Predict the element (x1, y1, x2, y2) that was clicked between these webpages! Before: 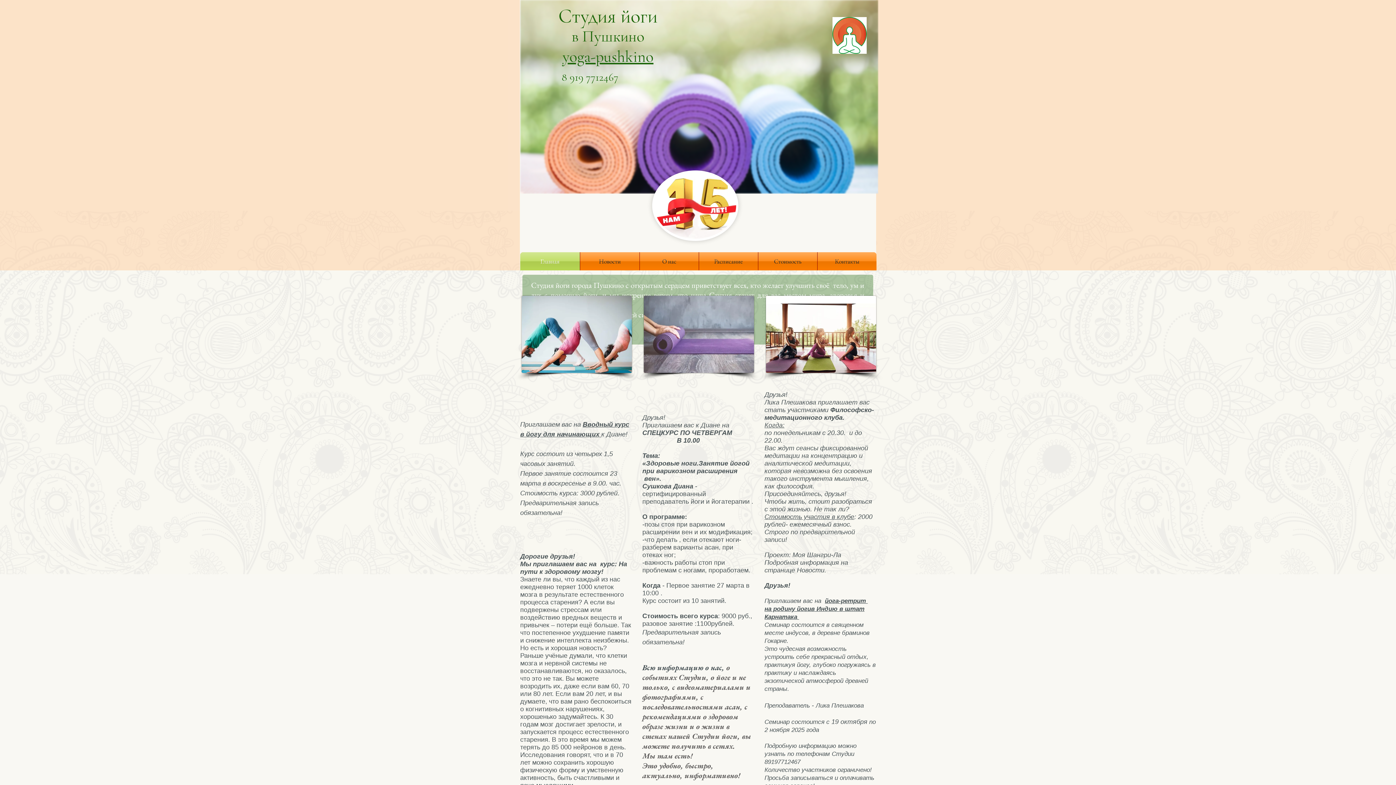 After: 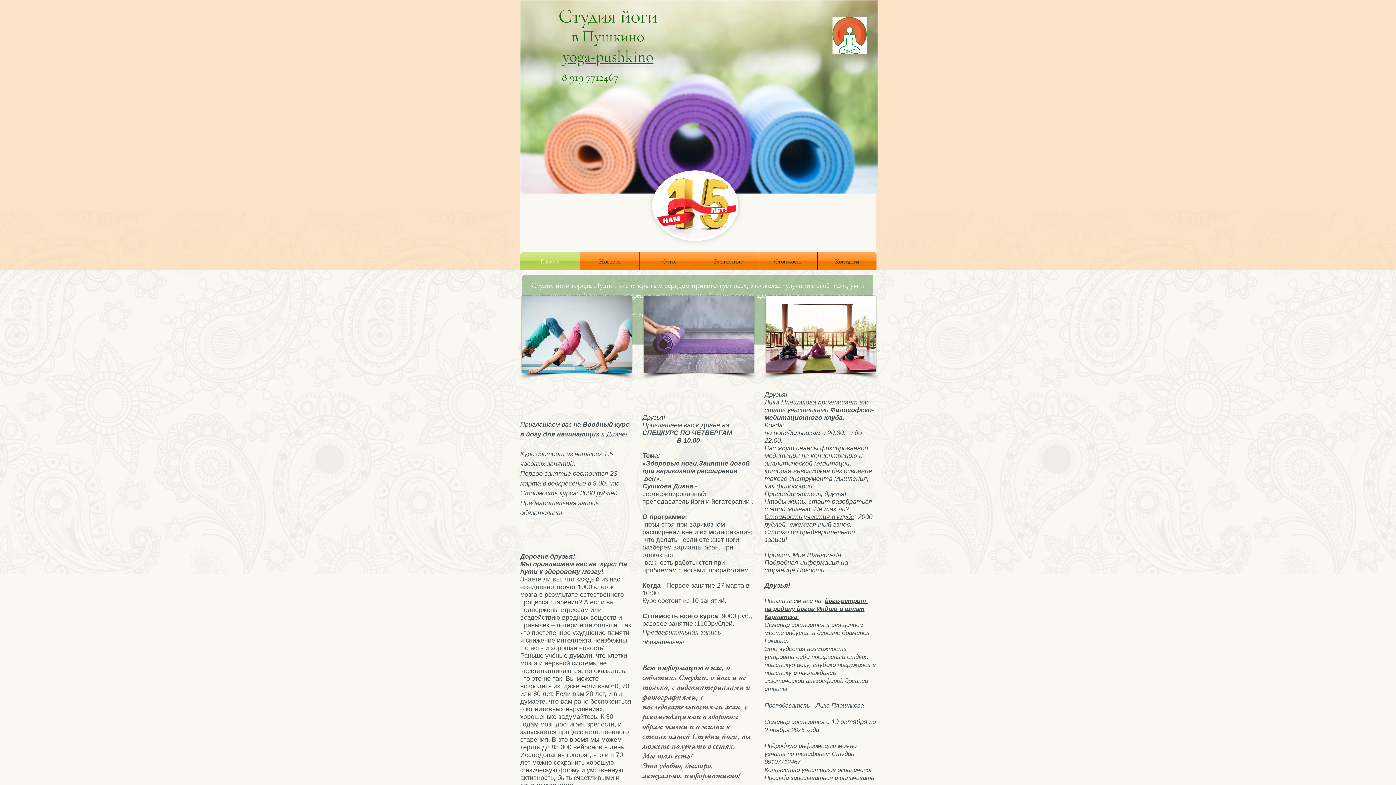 Action: bbox: (520, 252, 580, 270) label: Главная